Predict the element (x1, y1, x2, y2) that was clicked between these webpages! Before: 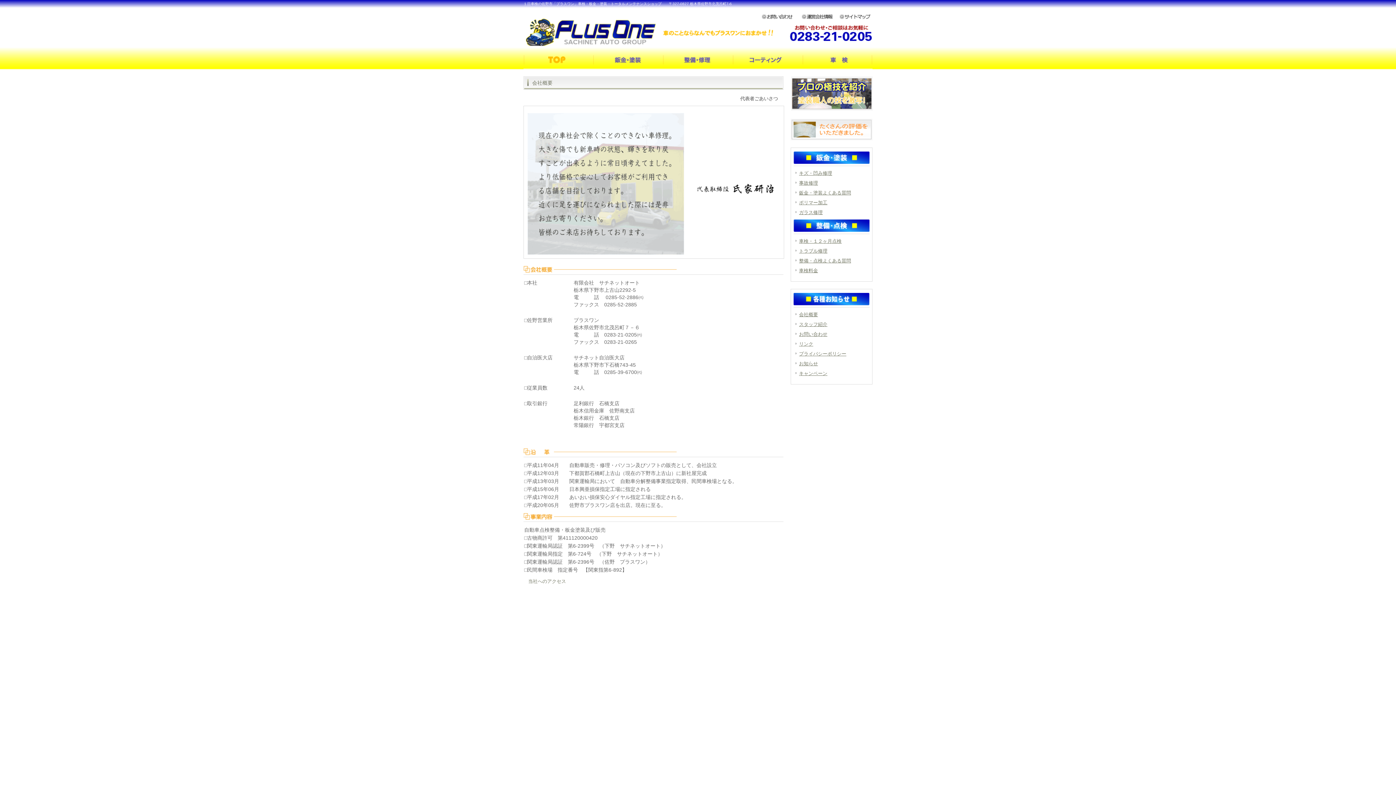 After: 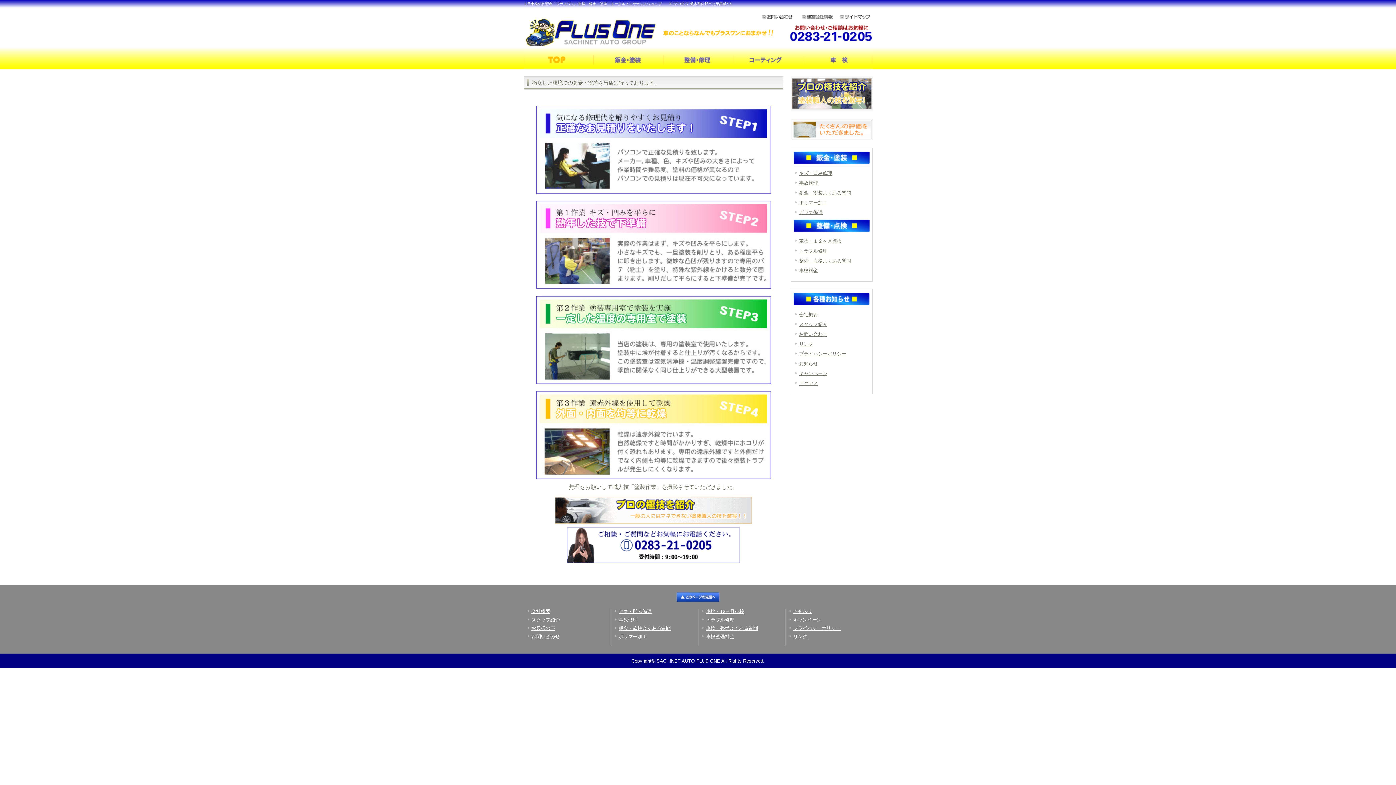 Action: bbox: (799, 170, 832, 176) label: キズ・凹み修理